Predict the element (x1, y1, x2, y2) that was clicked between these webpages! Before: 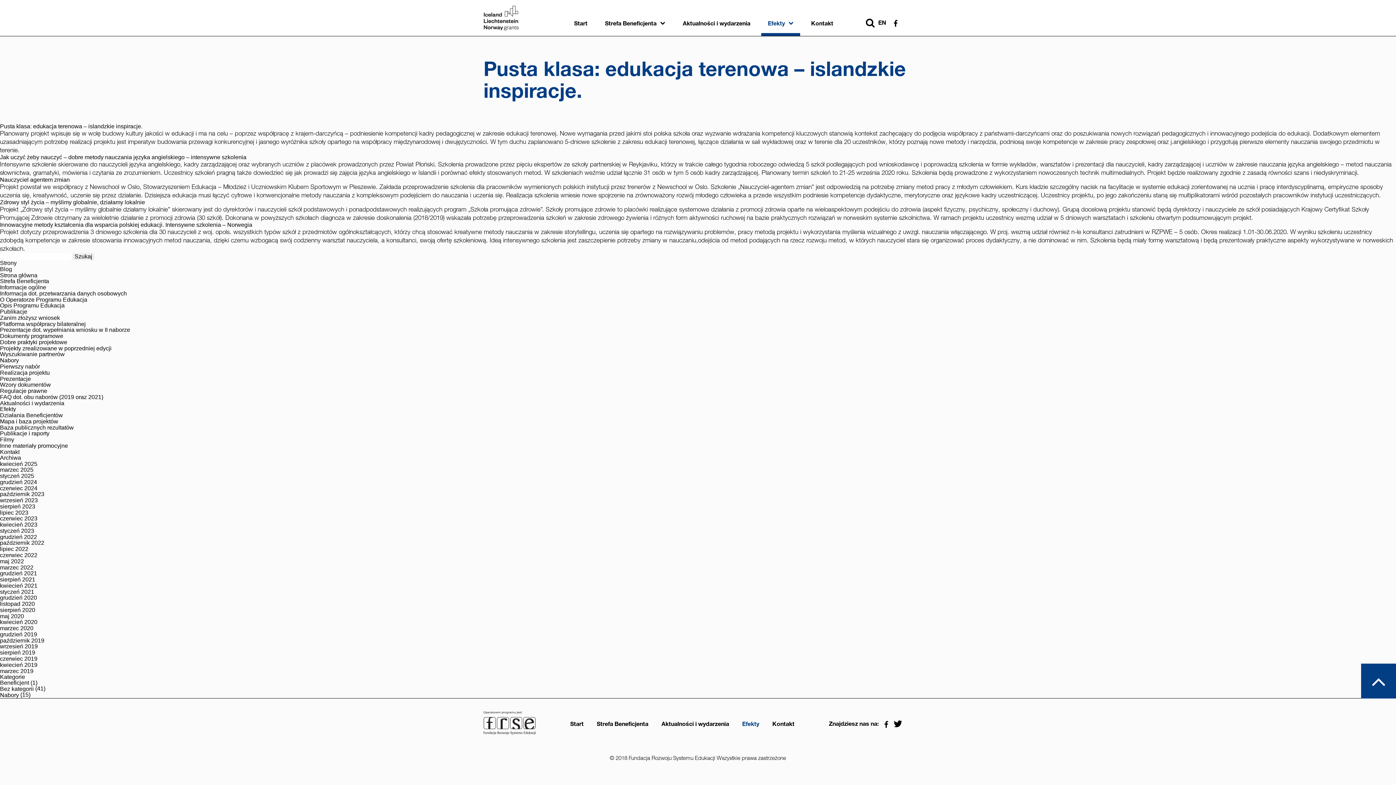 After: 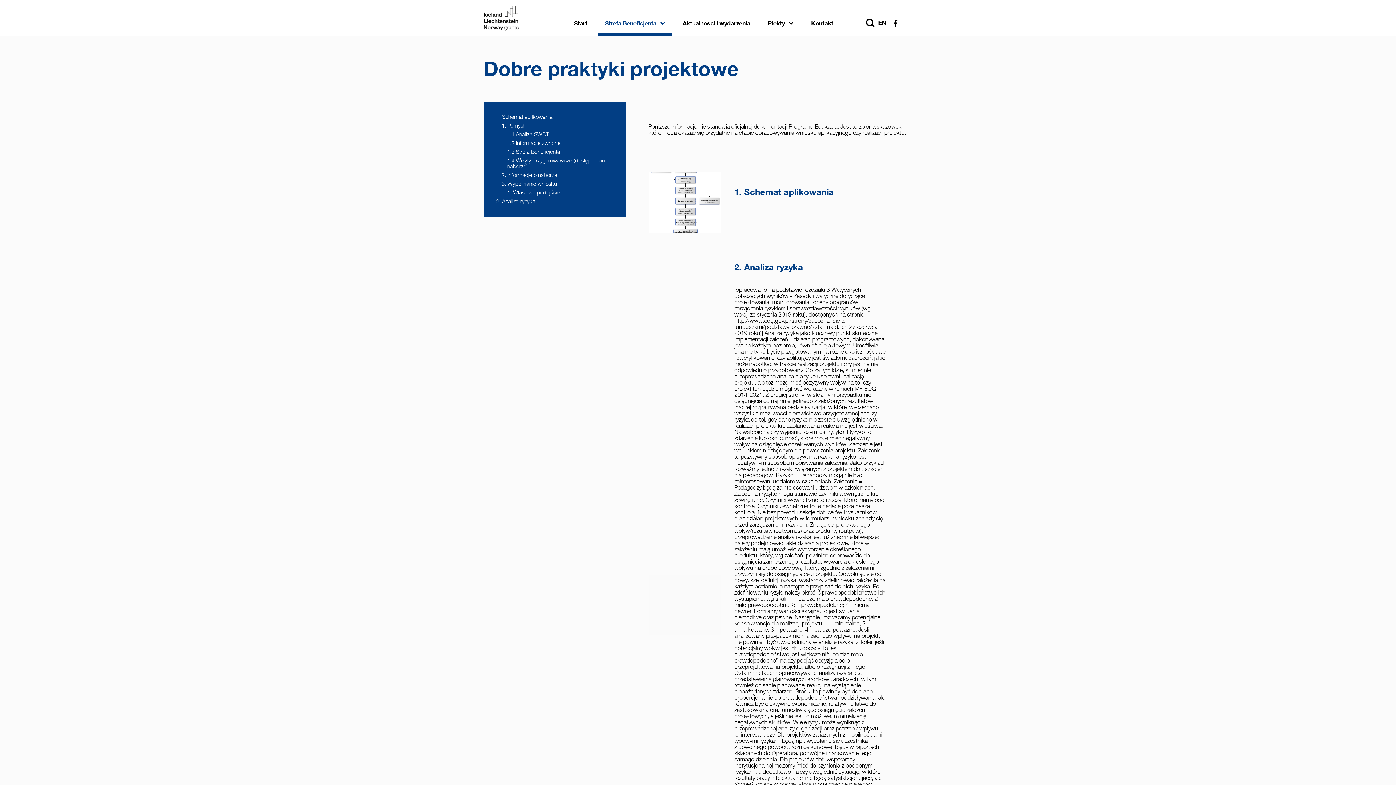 Action: bbox: (0, 339, 67, 345) label: Dobre praktyki projektowe